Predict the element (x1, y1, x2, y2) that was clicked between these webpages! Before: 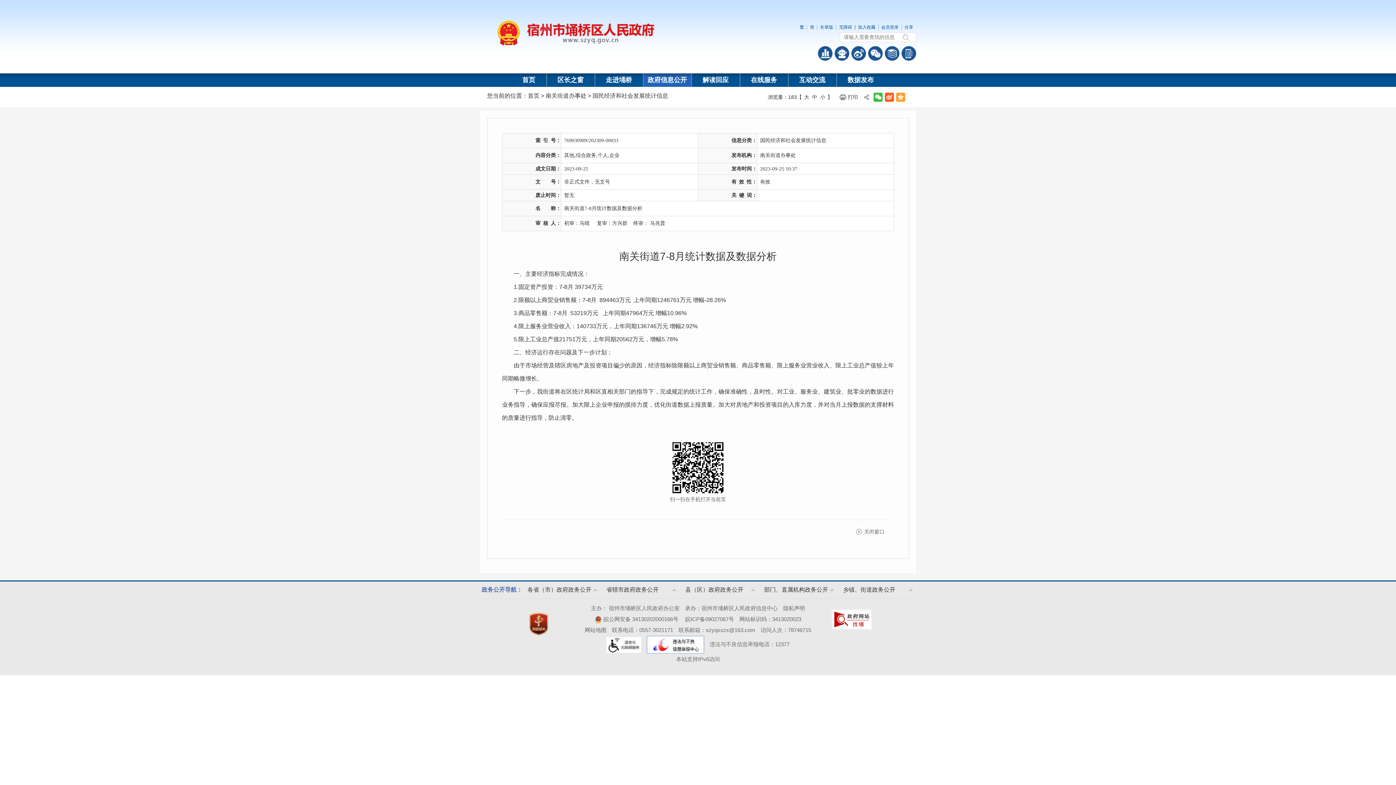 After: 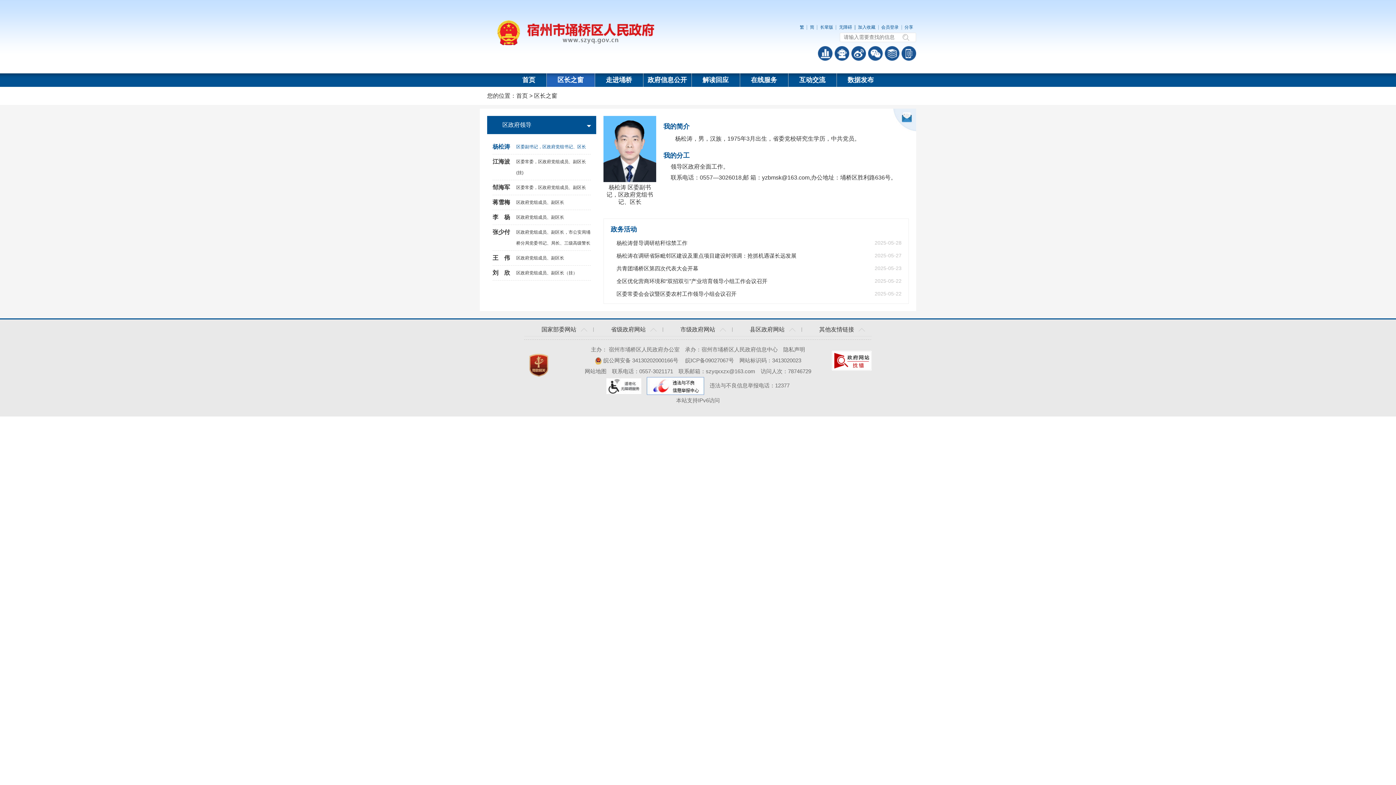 Action: bbox: (546, 73, 594, 86) label: 区长之窗